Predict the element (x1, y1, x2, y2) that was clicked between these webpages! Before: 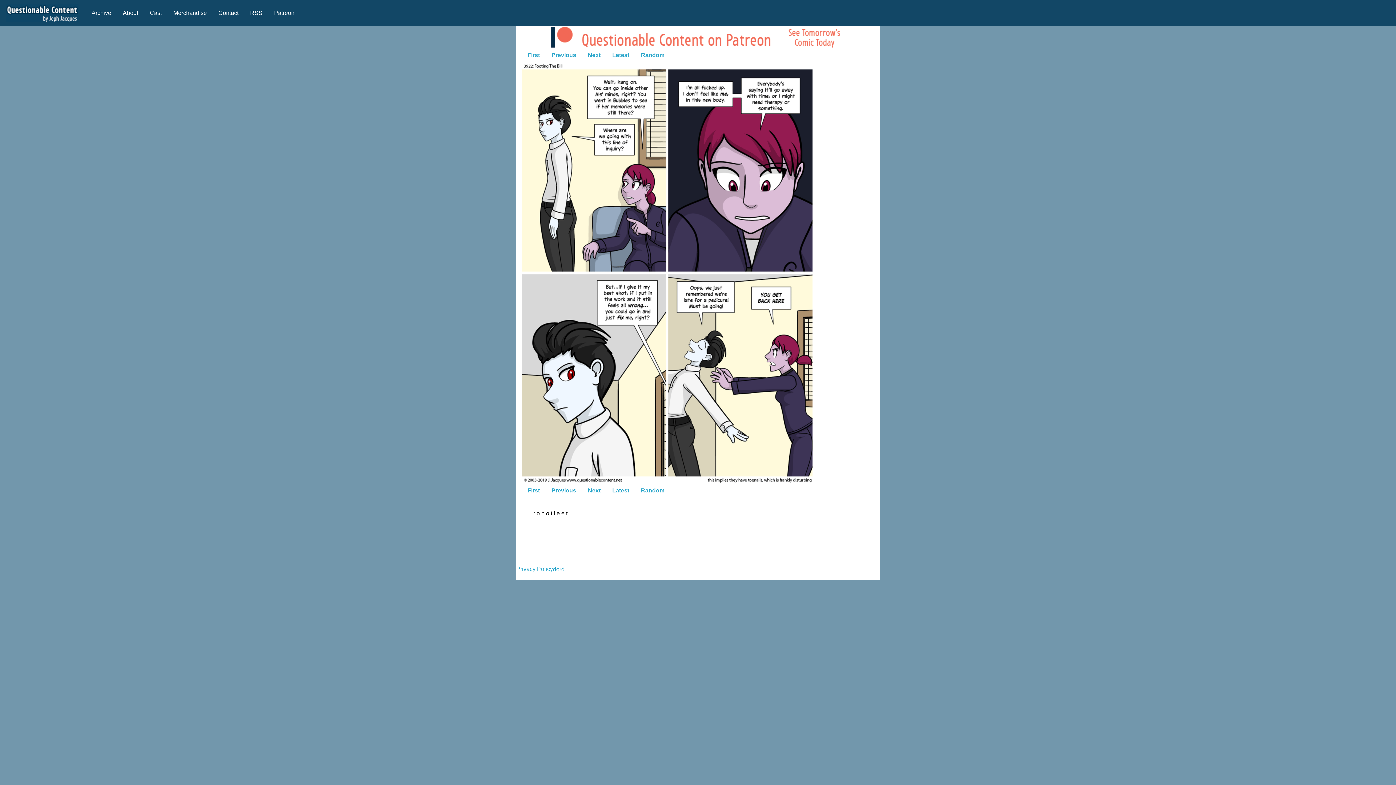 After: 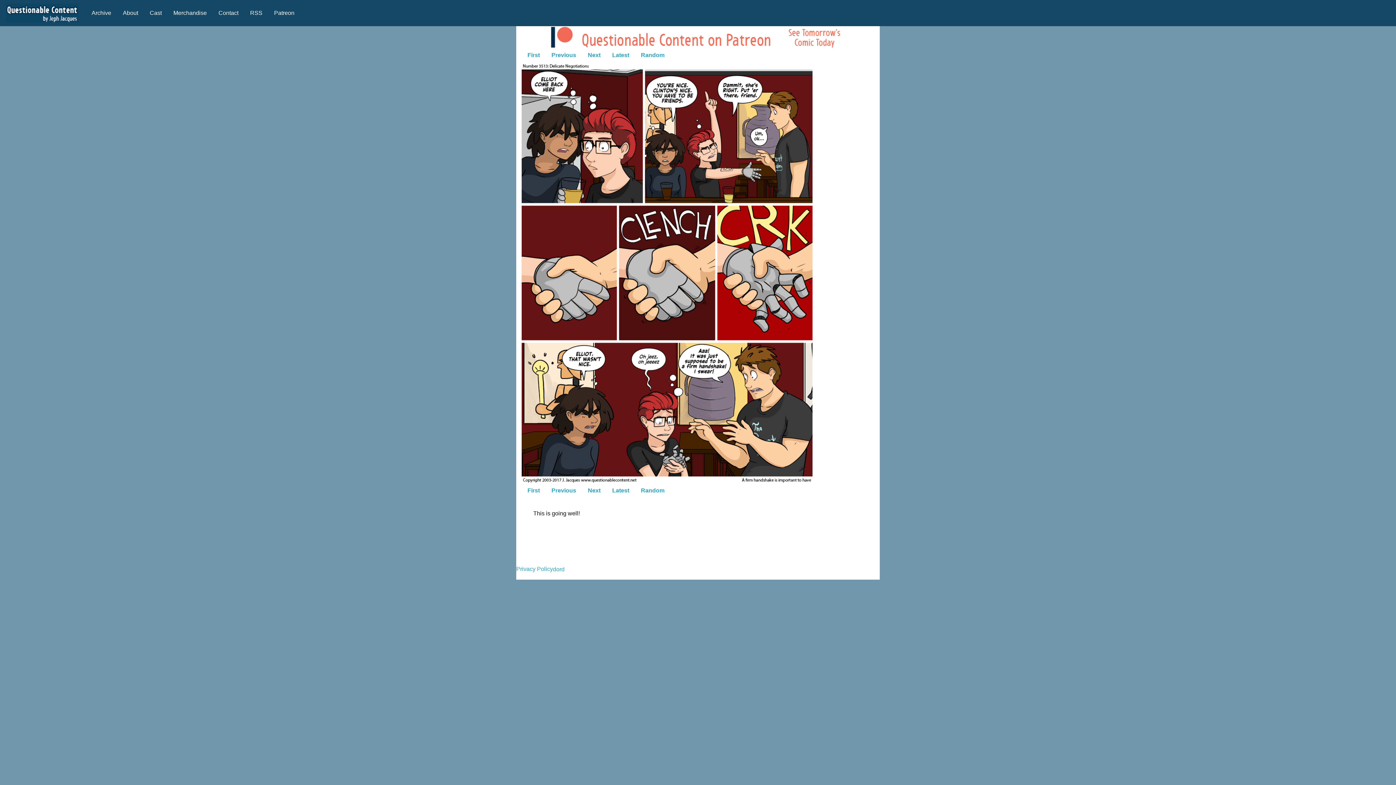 Action: bbox: (635, 48, 670, 62) label: Random